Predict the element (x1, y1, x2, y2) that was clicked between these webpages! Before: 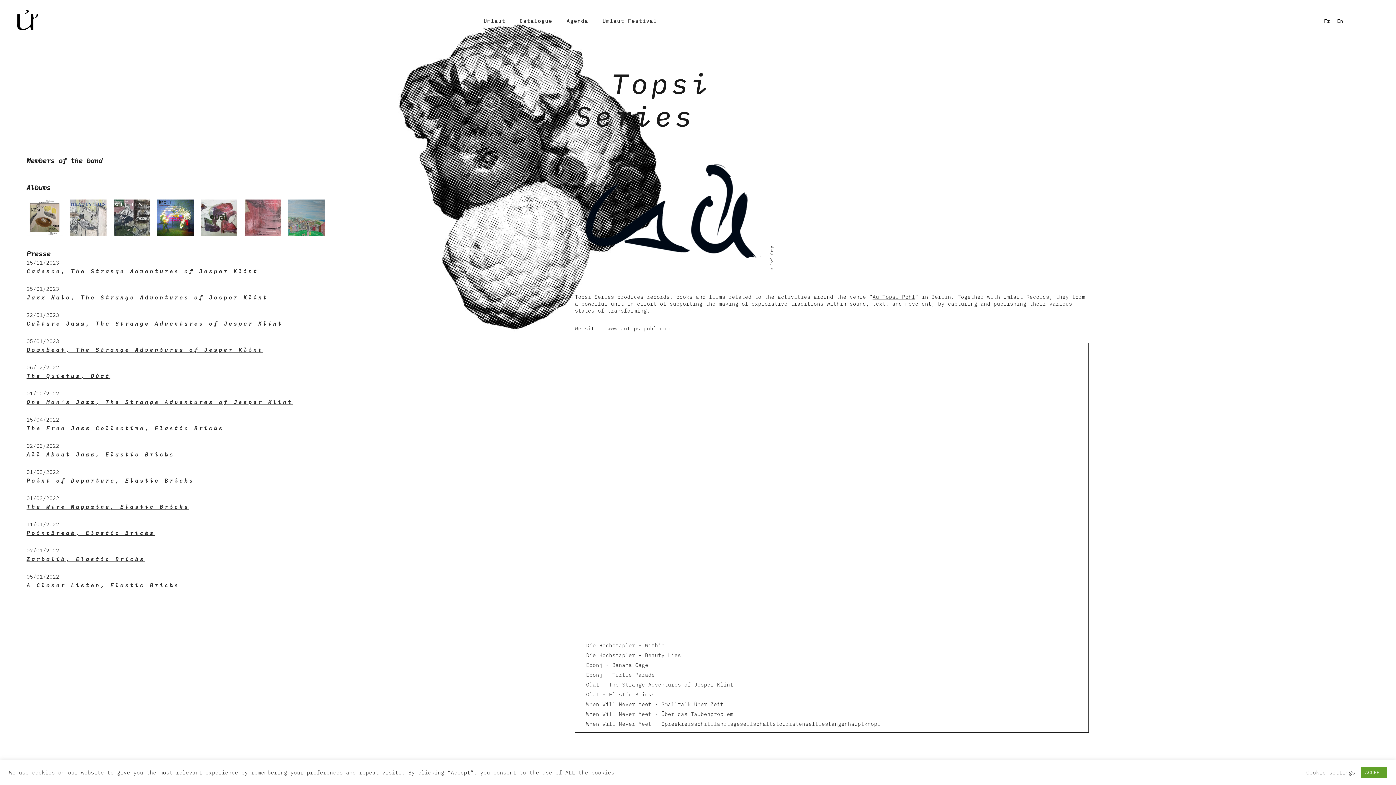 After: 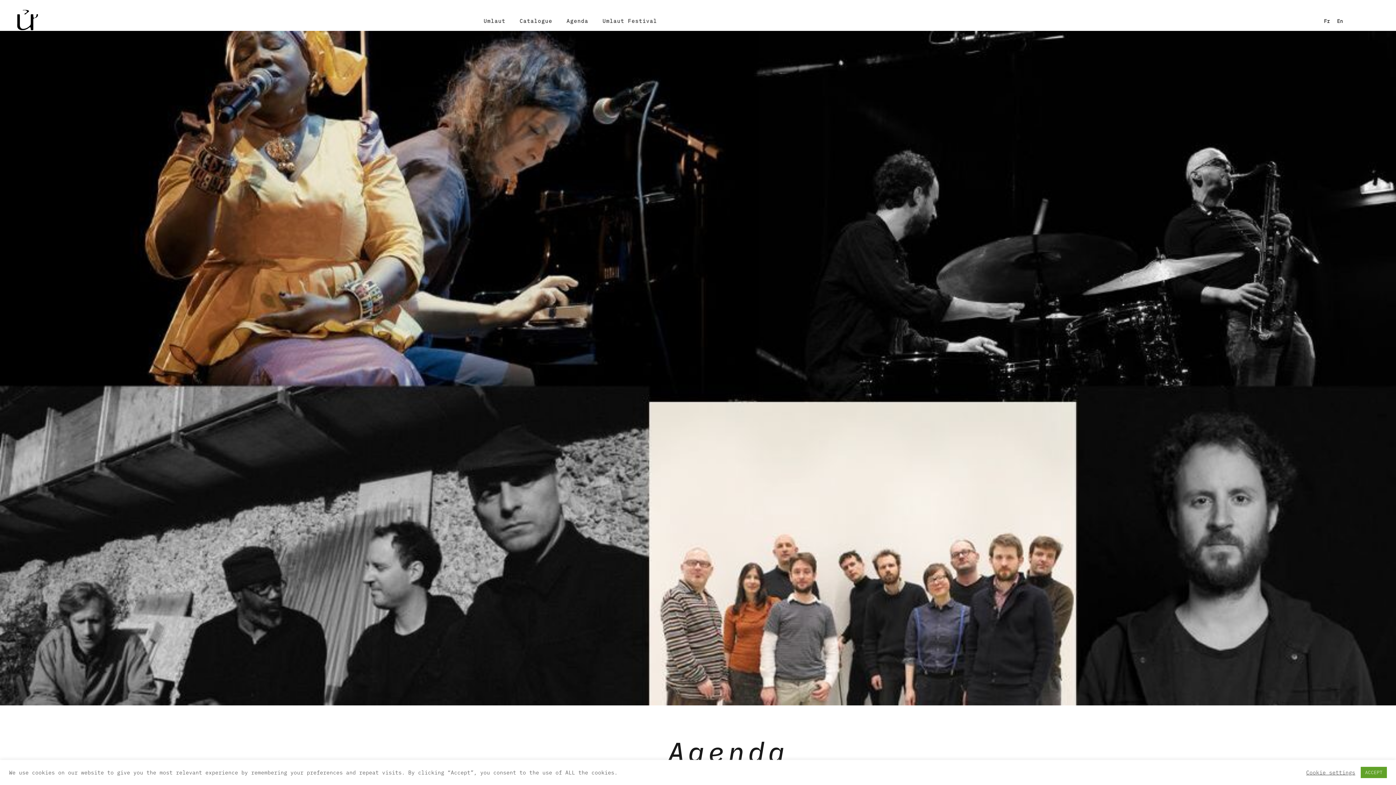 Action: bbox: (566, 17, 588, 24) label: Agenda